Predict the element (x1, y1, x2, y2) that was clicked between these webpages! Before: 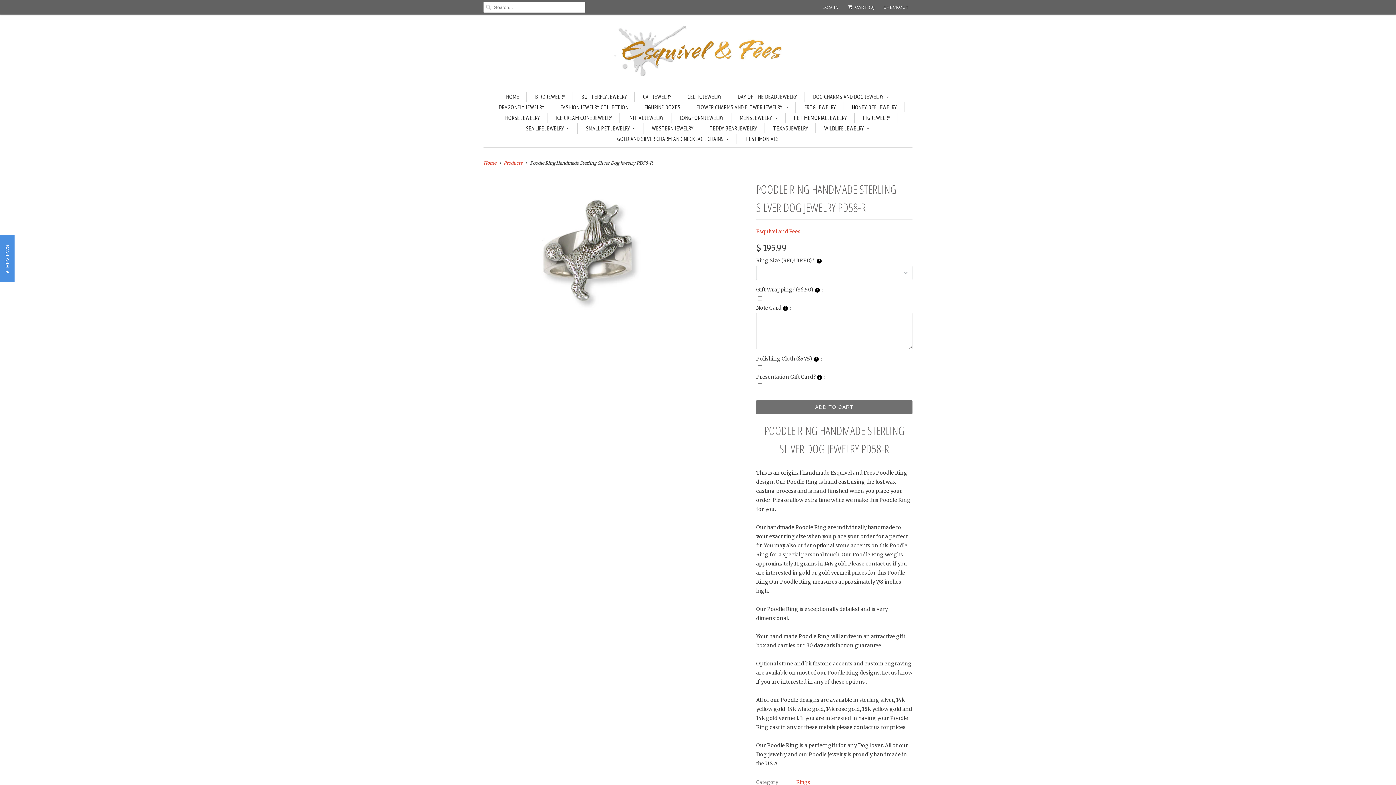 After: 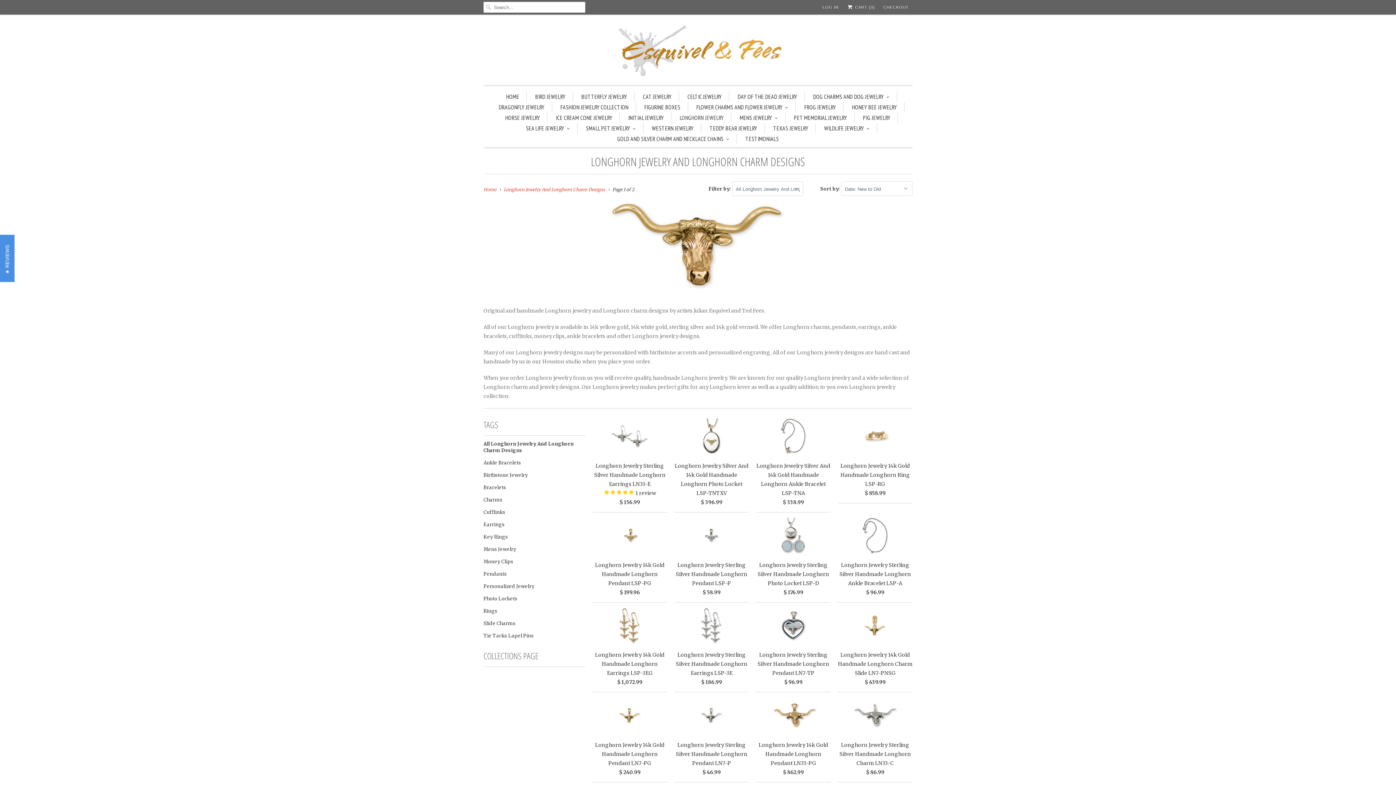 Action: label: LONGHORN JEWELRY bbox: (679, 112, 723, 122)